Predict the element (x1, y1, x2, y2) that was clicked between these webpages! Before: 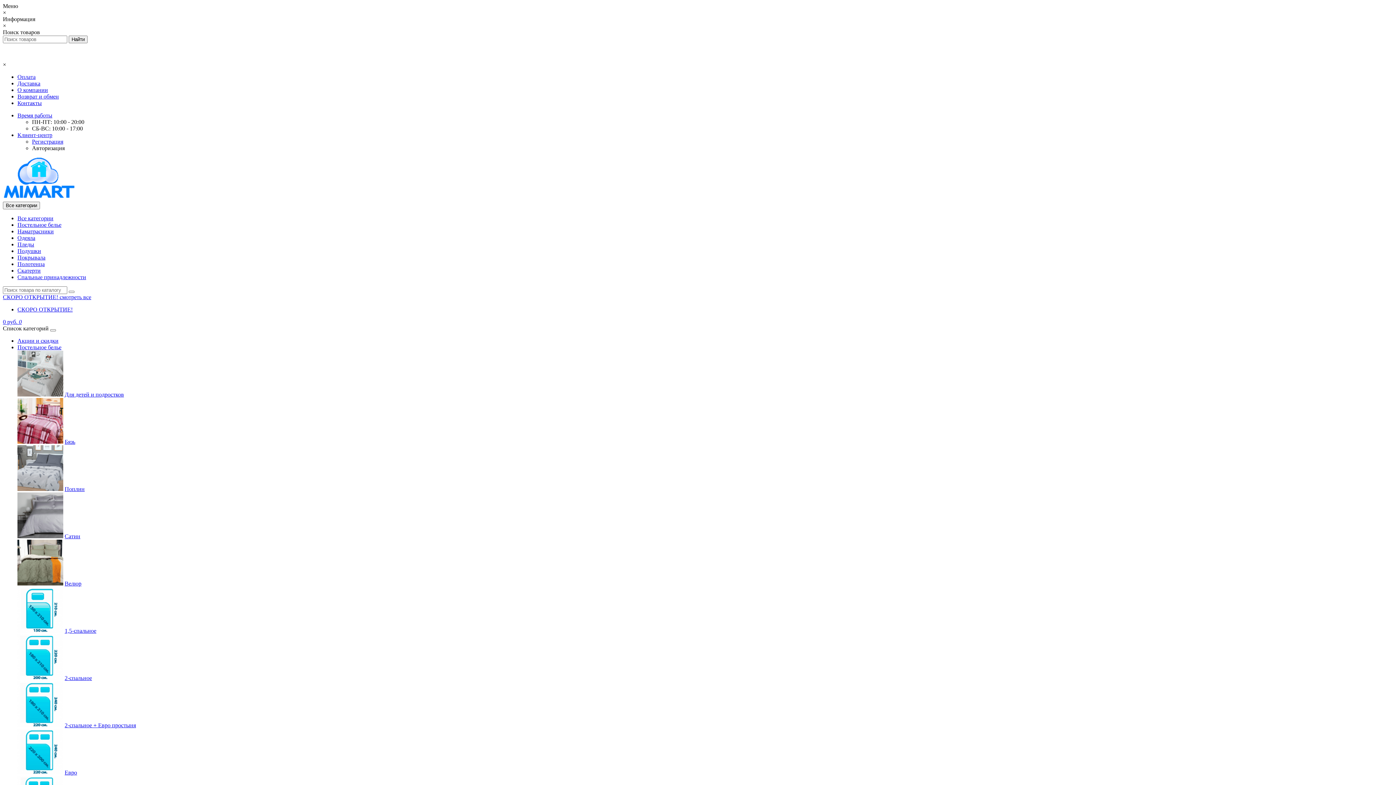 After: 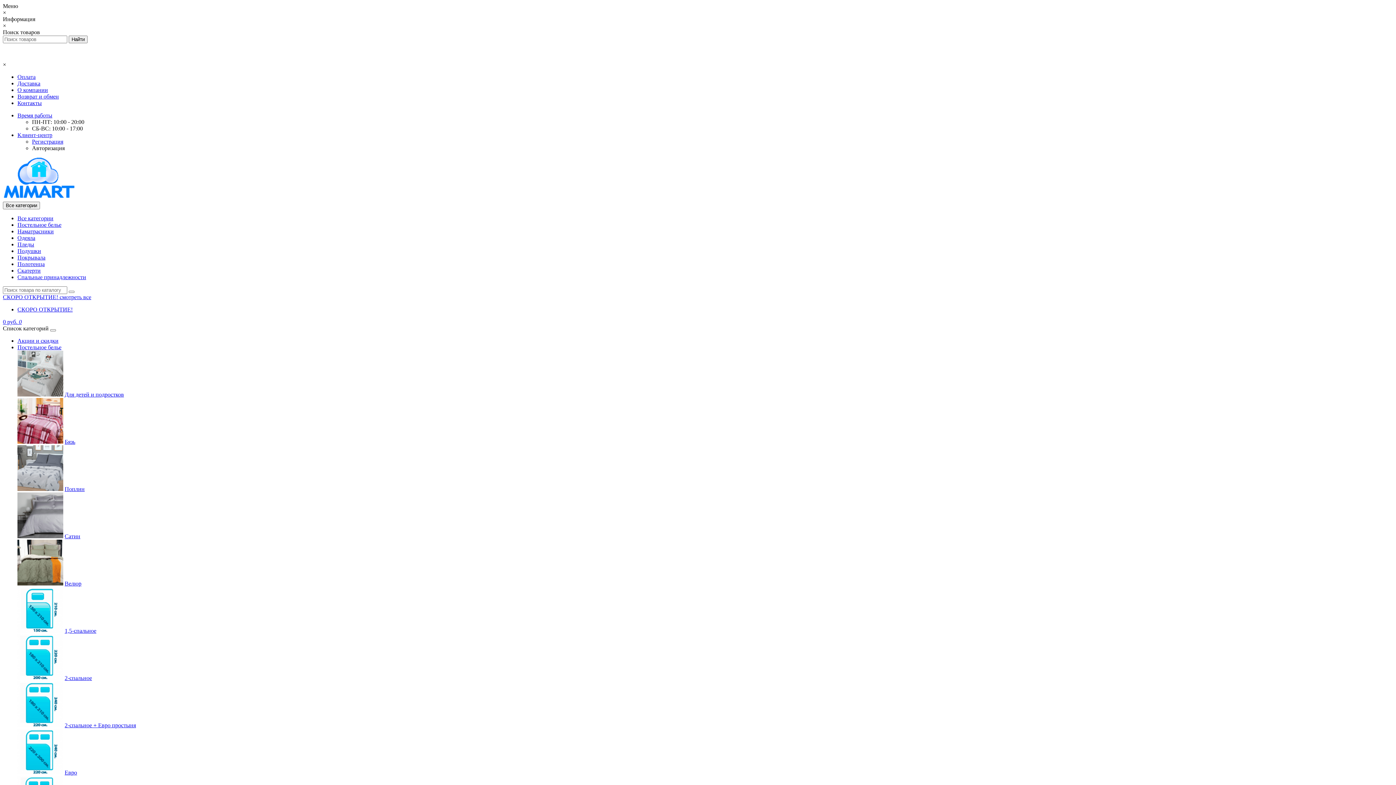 Action: label: Авторизация bbox: (32, 145, 64, 151)